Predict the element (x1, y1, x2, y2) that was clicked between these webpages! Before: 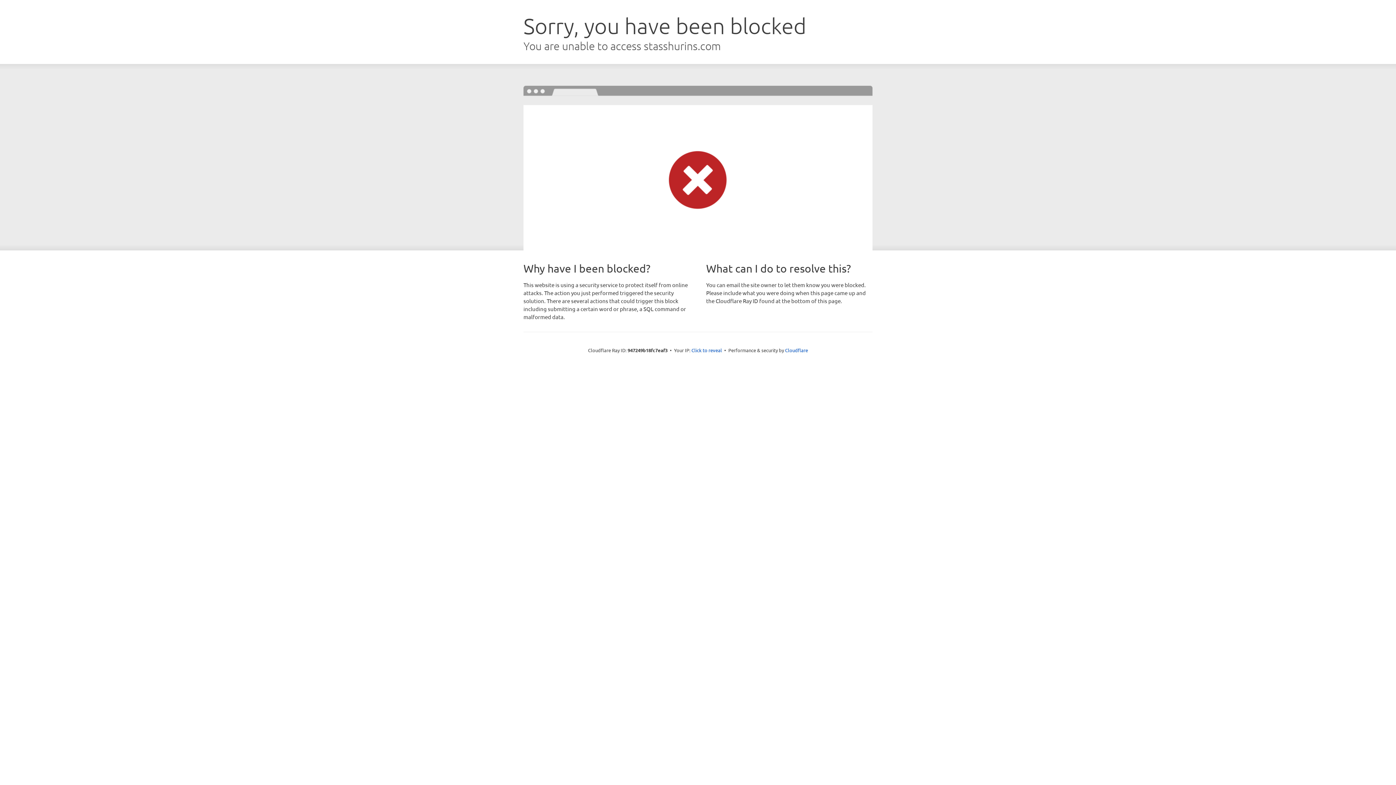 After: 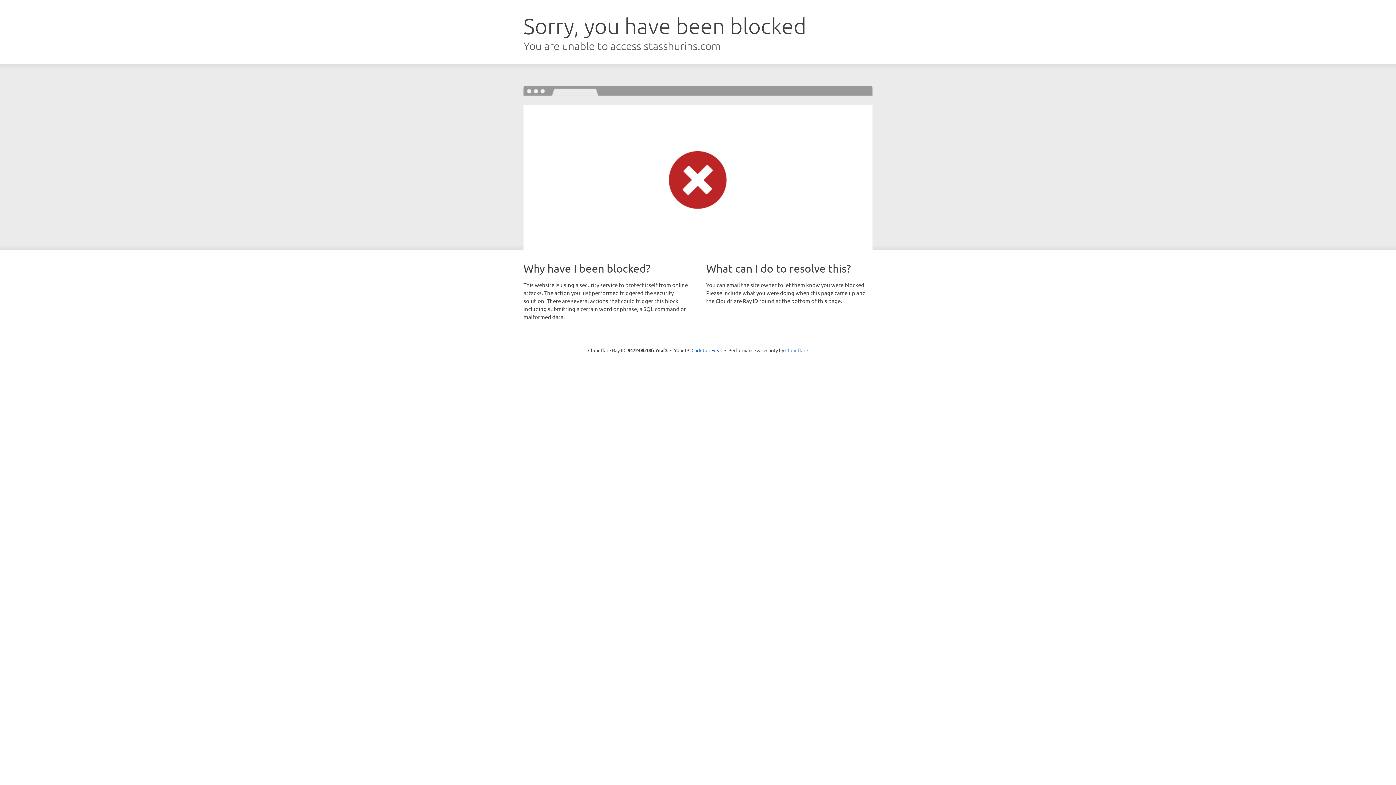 Action: label: Cloudflare bbox: (785, 347, 808, 353)